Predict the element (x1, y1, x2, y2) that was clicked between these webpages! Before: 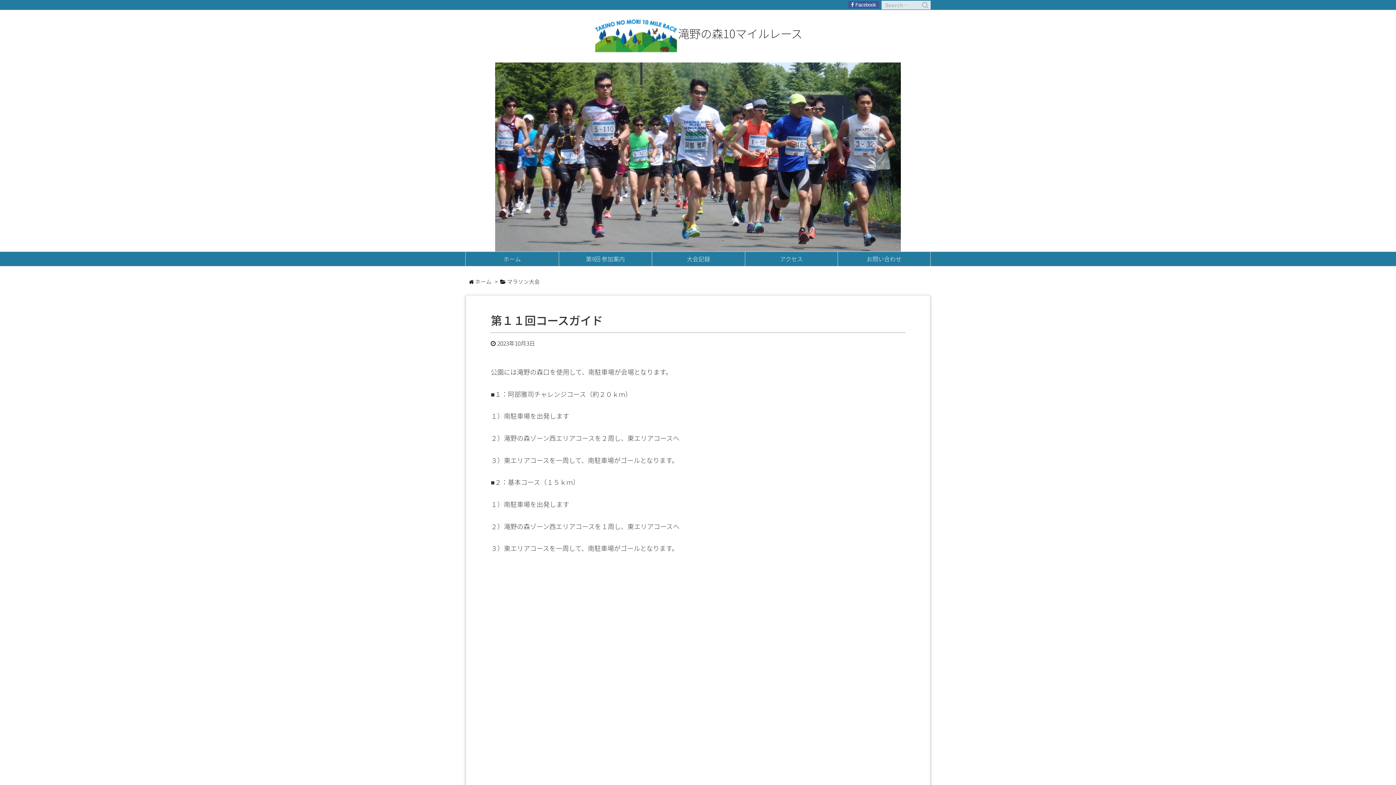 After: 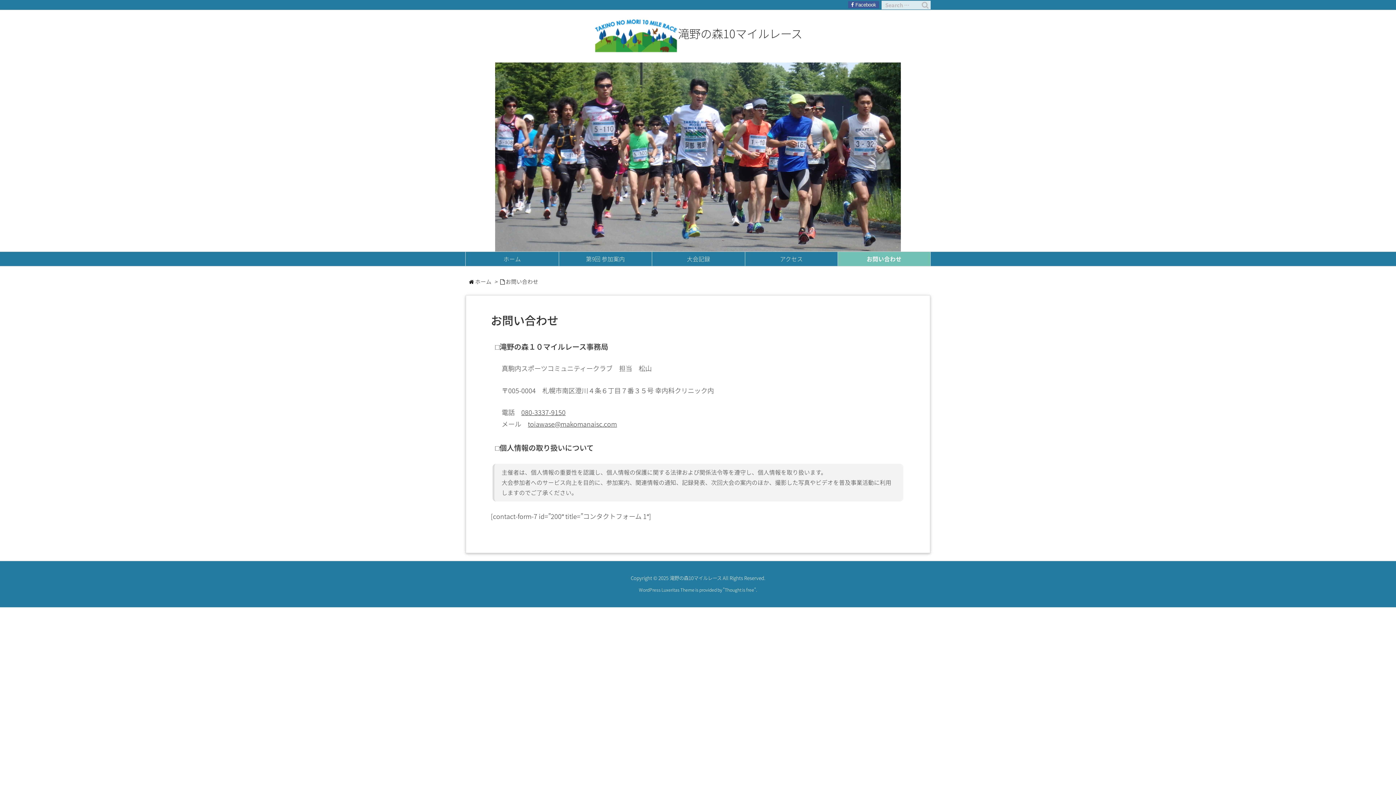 Action: bbox: (837, 252, 930, 266) label: お問い合わせ